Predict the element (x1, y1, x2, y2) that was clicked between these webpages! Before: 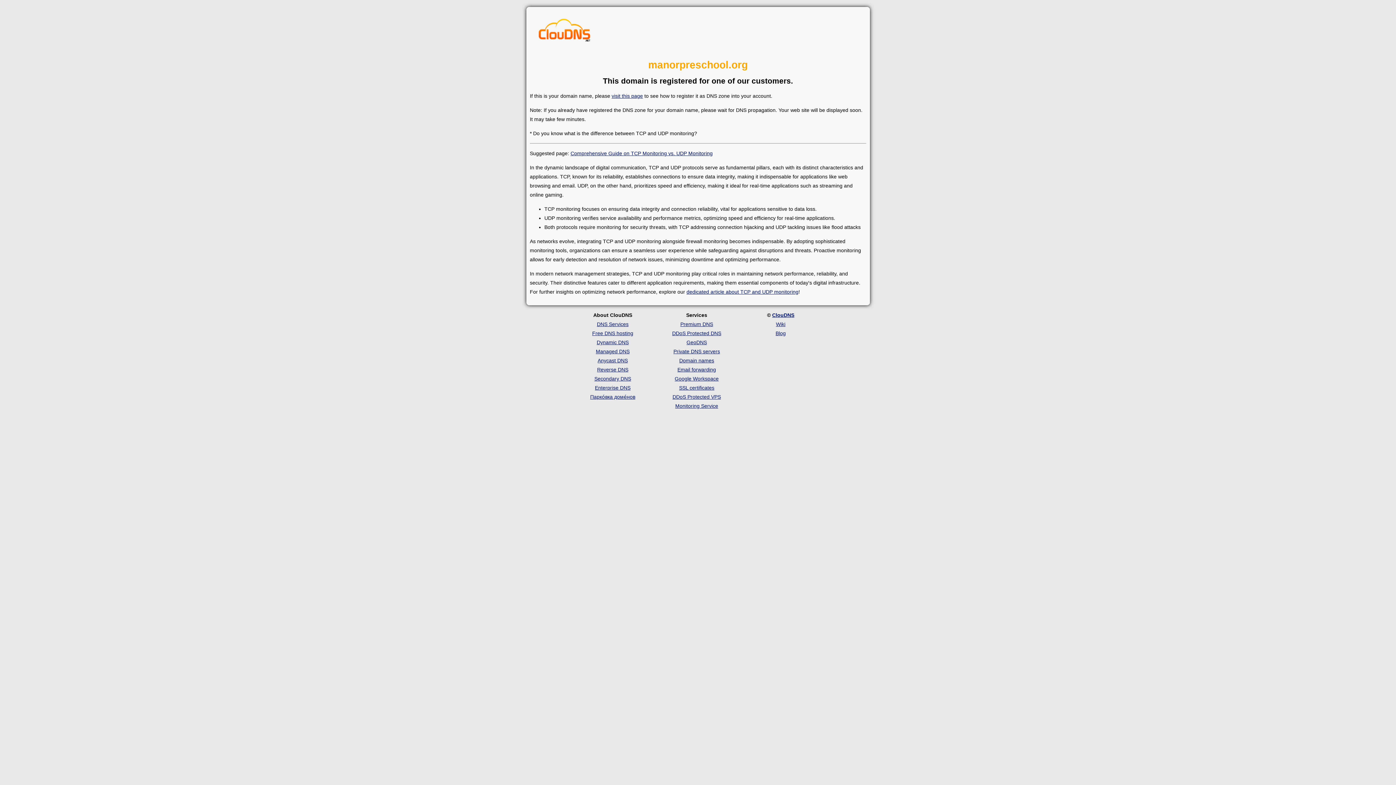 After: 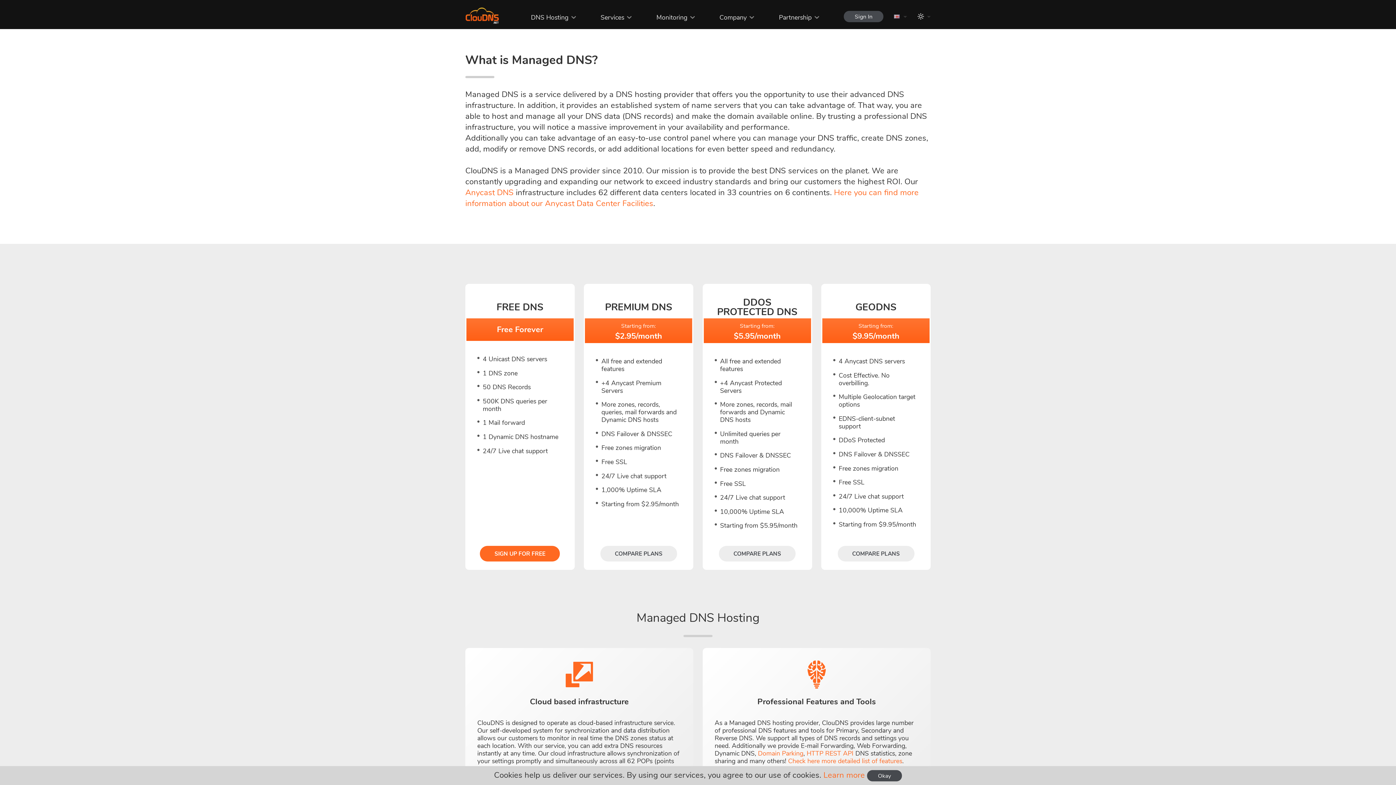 Action: bbox: (596, 348, 629, 354) label: Managed DNS